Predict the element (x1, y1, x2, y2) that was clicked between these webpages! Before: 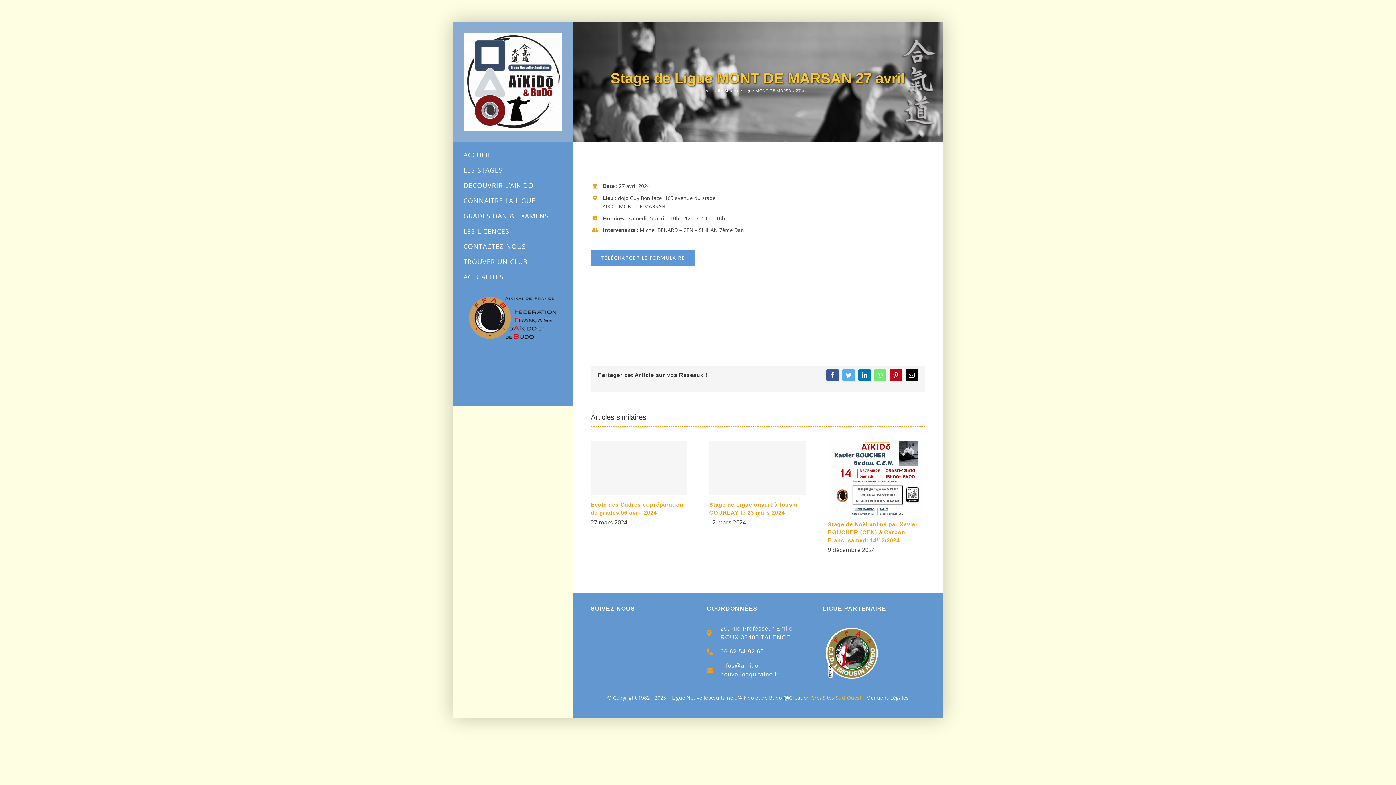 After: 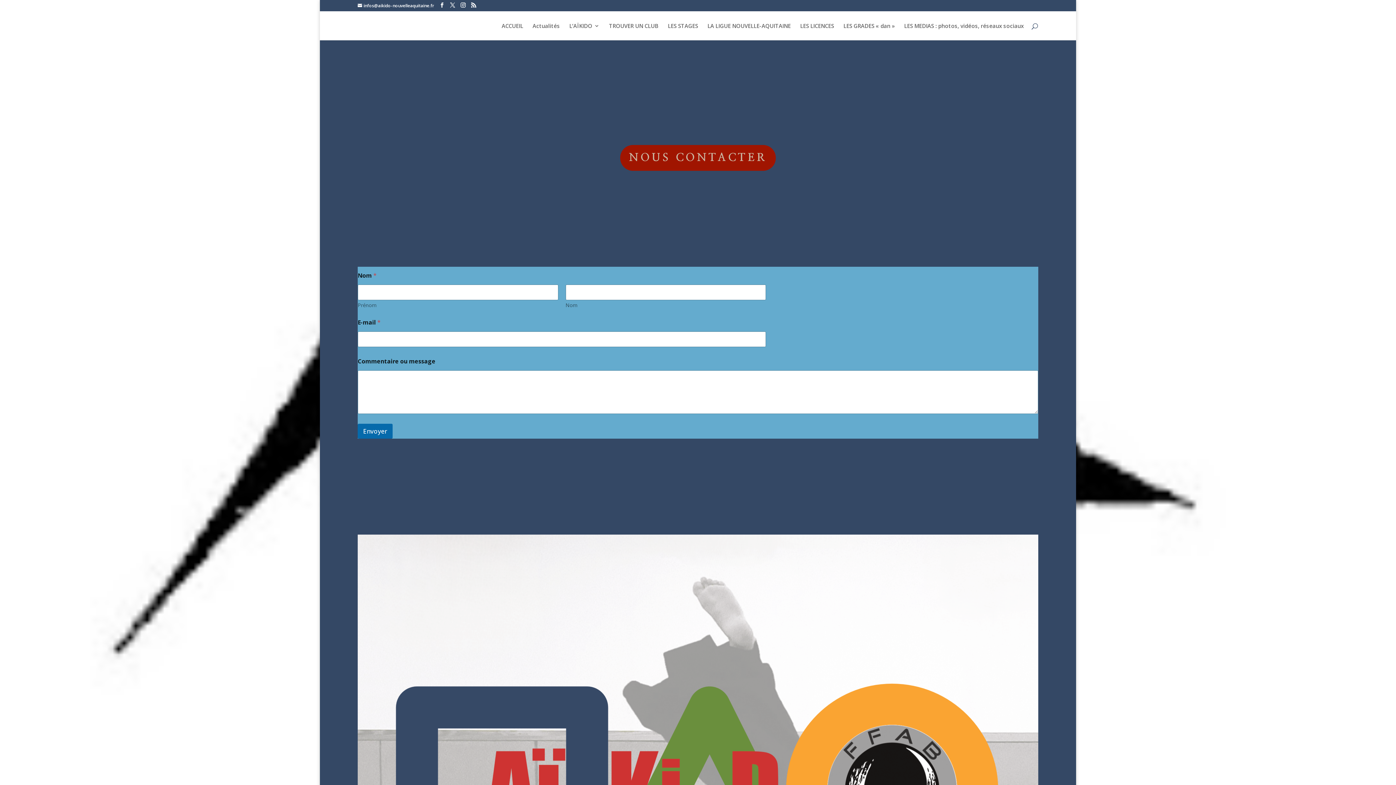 Action: label: CONTACTEZ-NOUS bbox: (452, 238, 572, 254)